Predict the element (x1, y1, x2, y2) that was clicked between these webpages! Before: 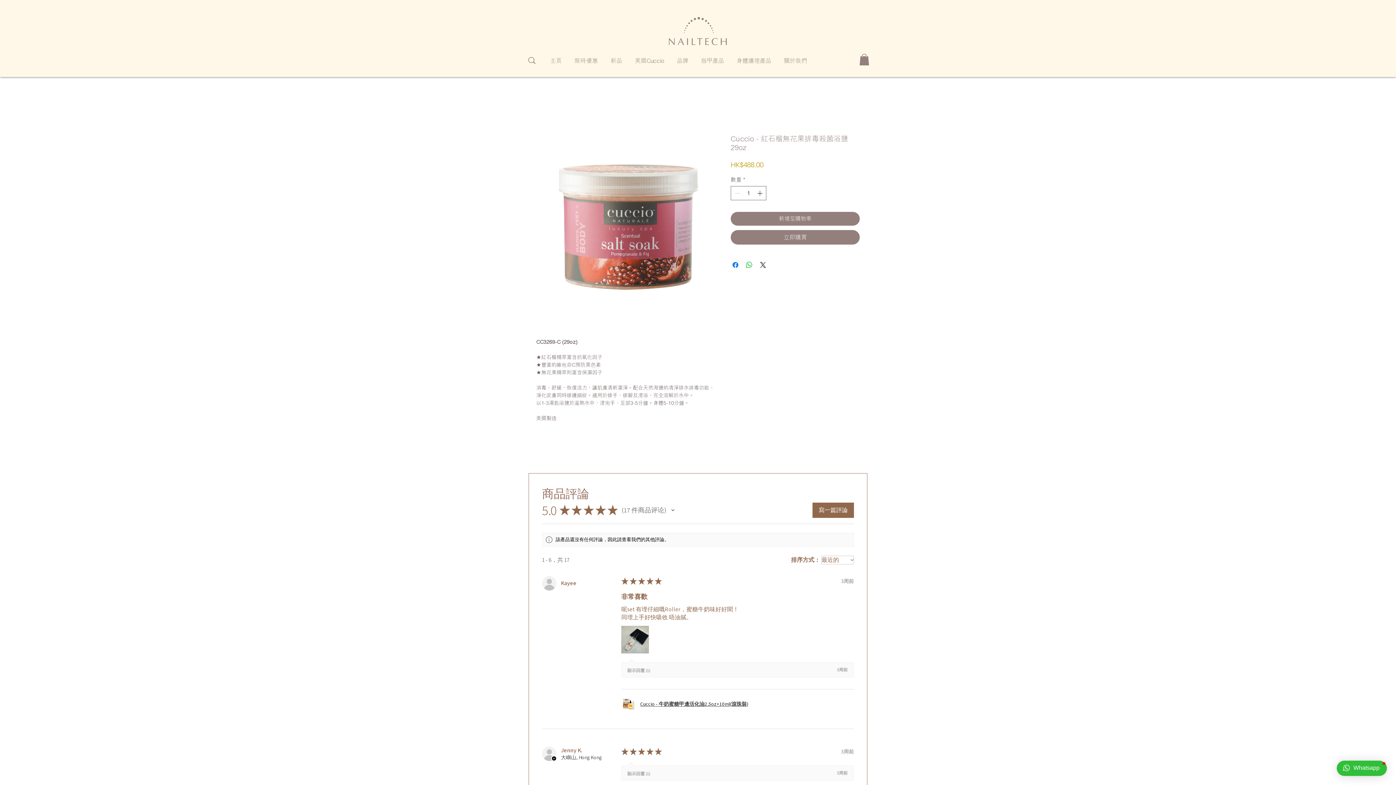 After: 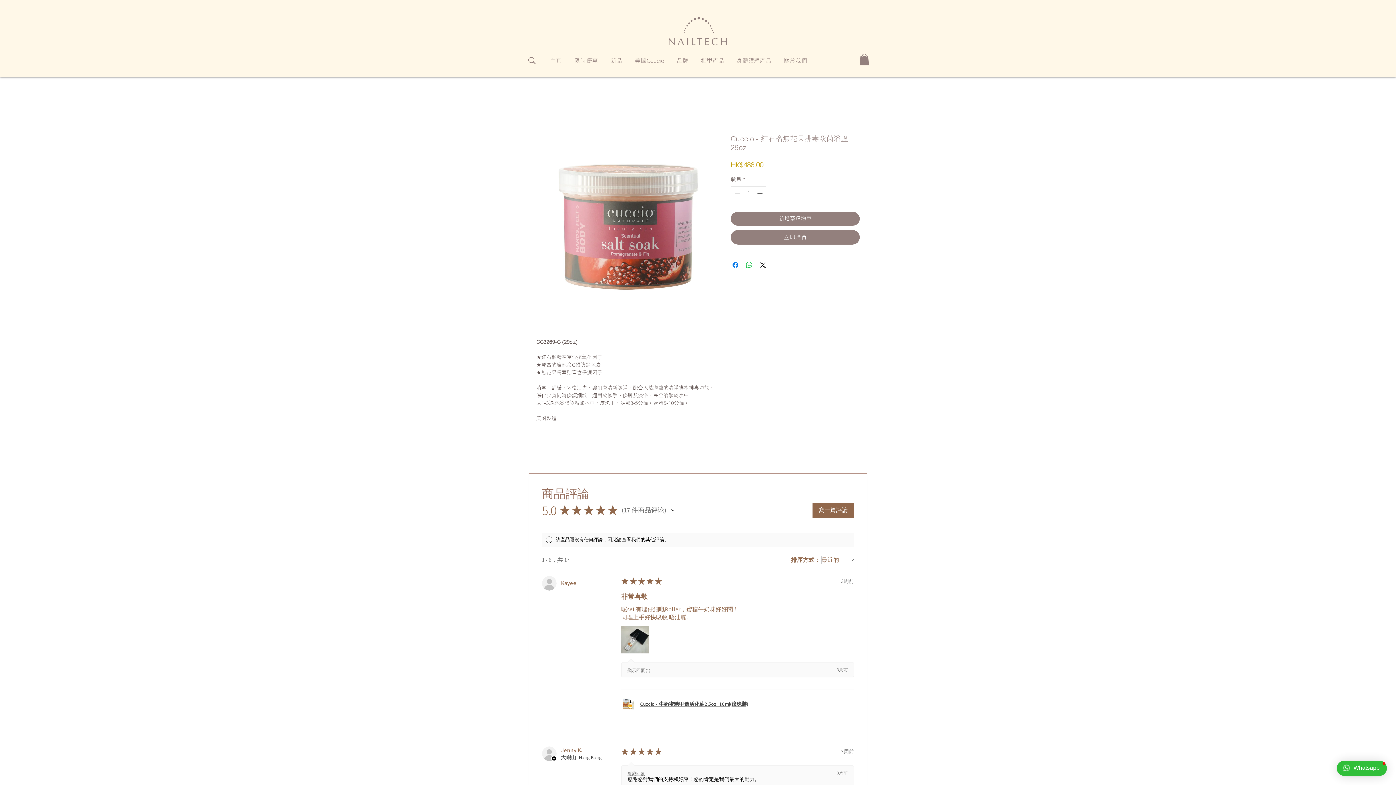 Action: bbox: (627, 771, 650, 776) label: 顯示回覆 (1)